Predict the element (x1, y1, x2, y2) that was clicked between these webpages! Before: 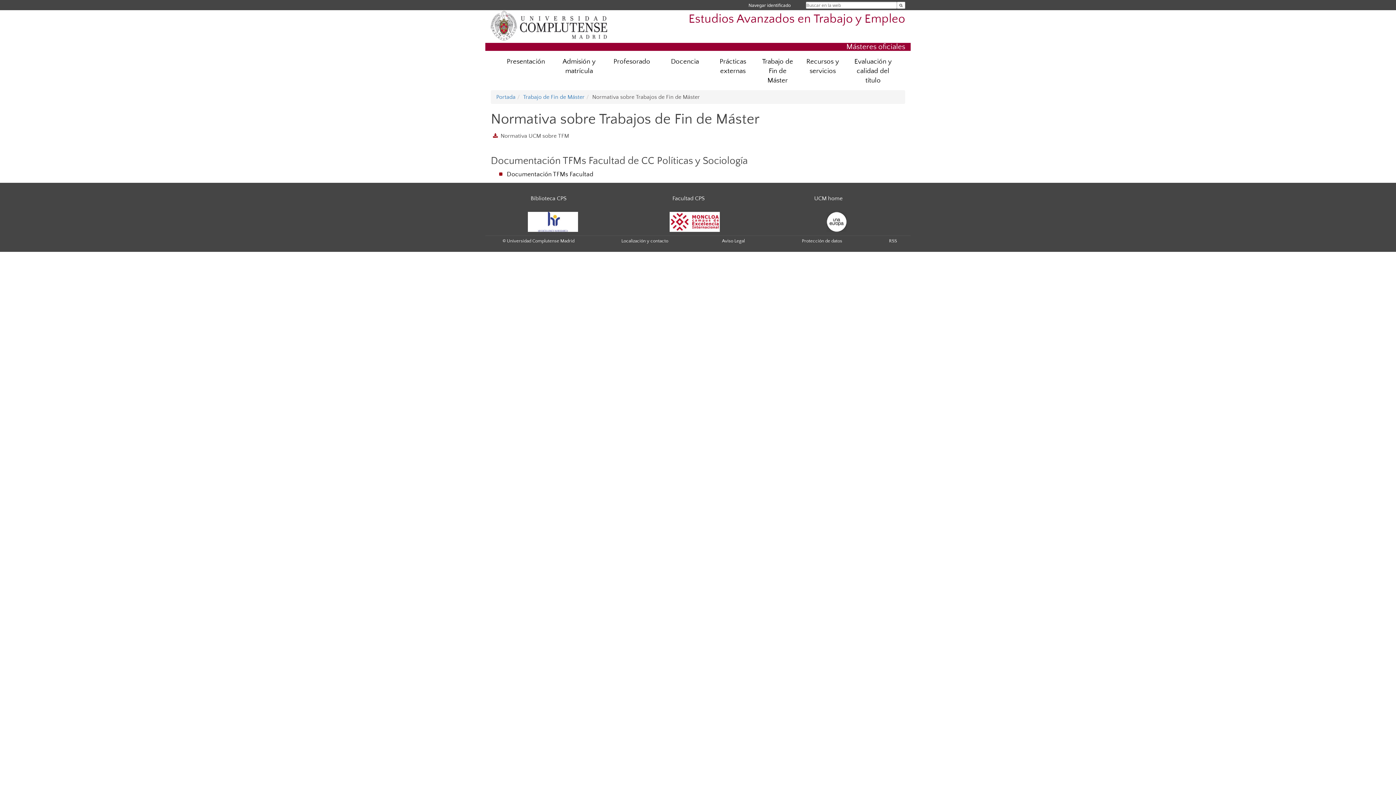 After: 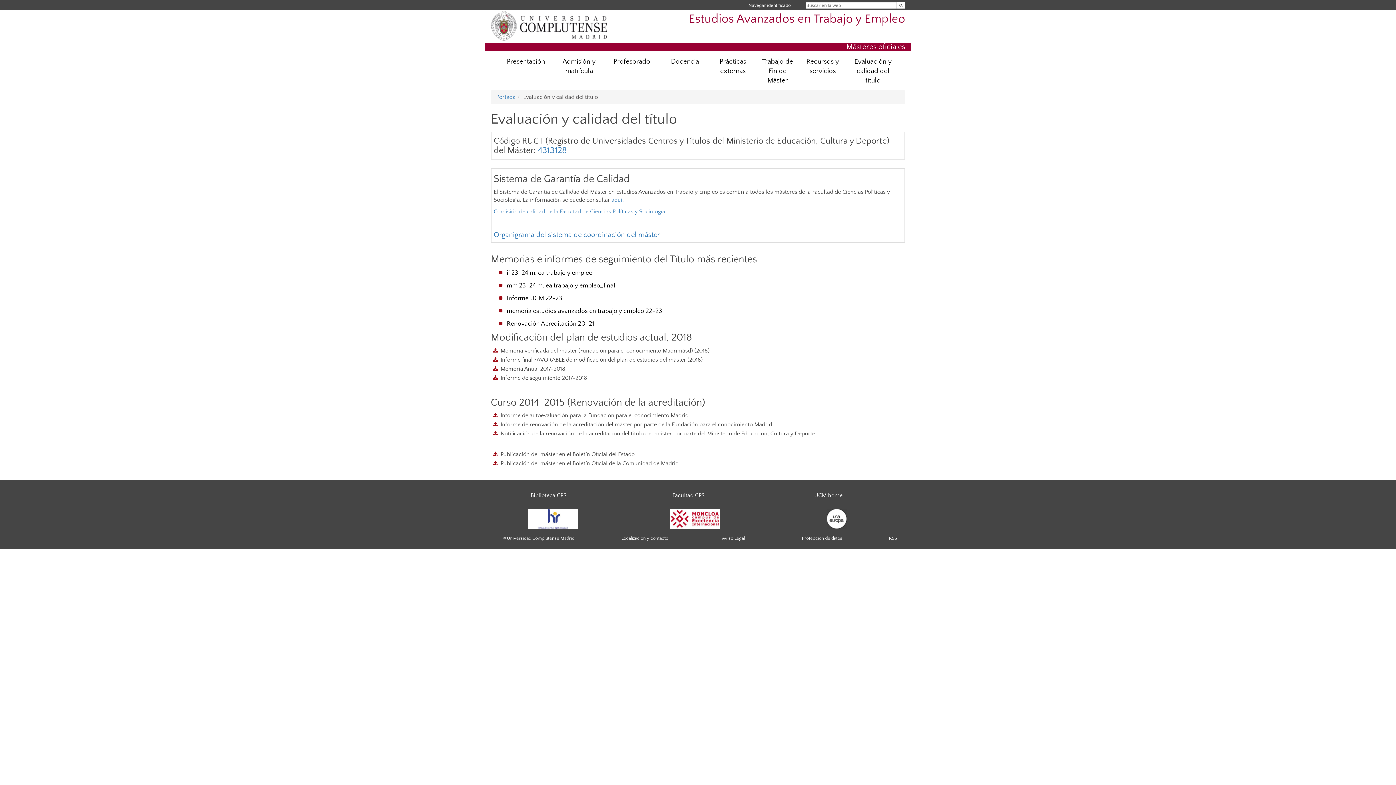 Action: label: Evaluación y calidad del título bbox: (846, 53, 899, 89)